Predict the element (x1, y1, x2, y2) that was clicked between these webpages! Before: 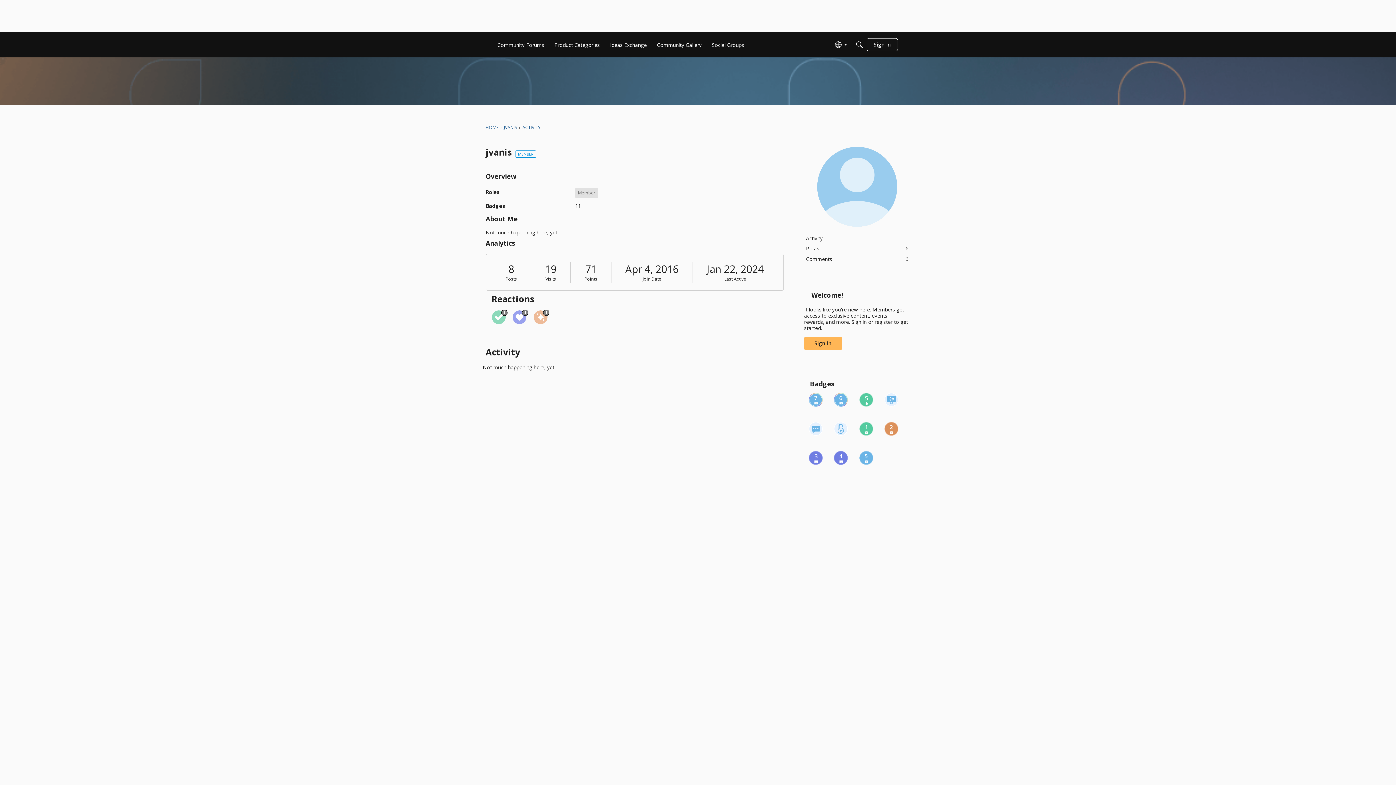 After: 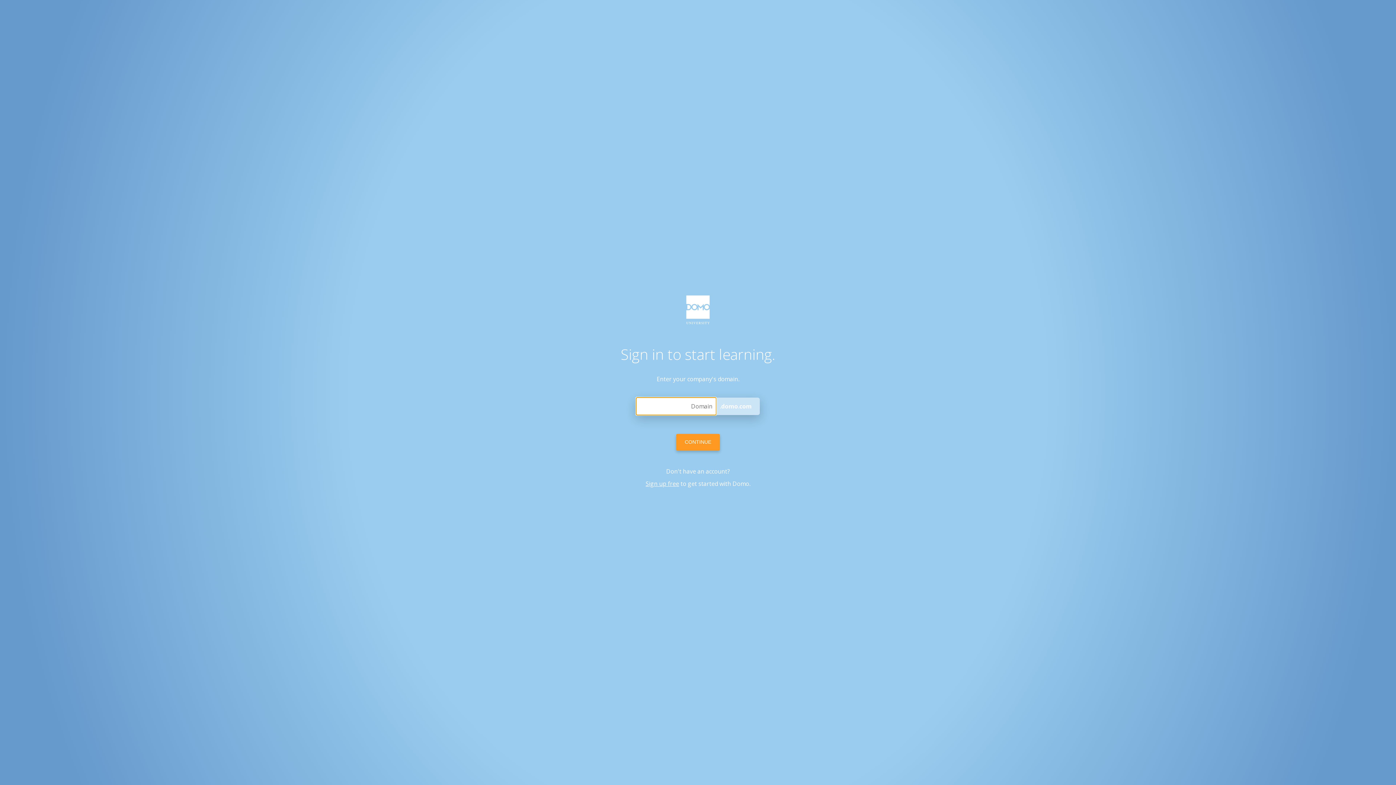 Action: bbox: (809, 393, 822, 406)